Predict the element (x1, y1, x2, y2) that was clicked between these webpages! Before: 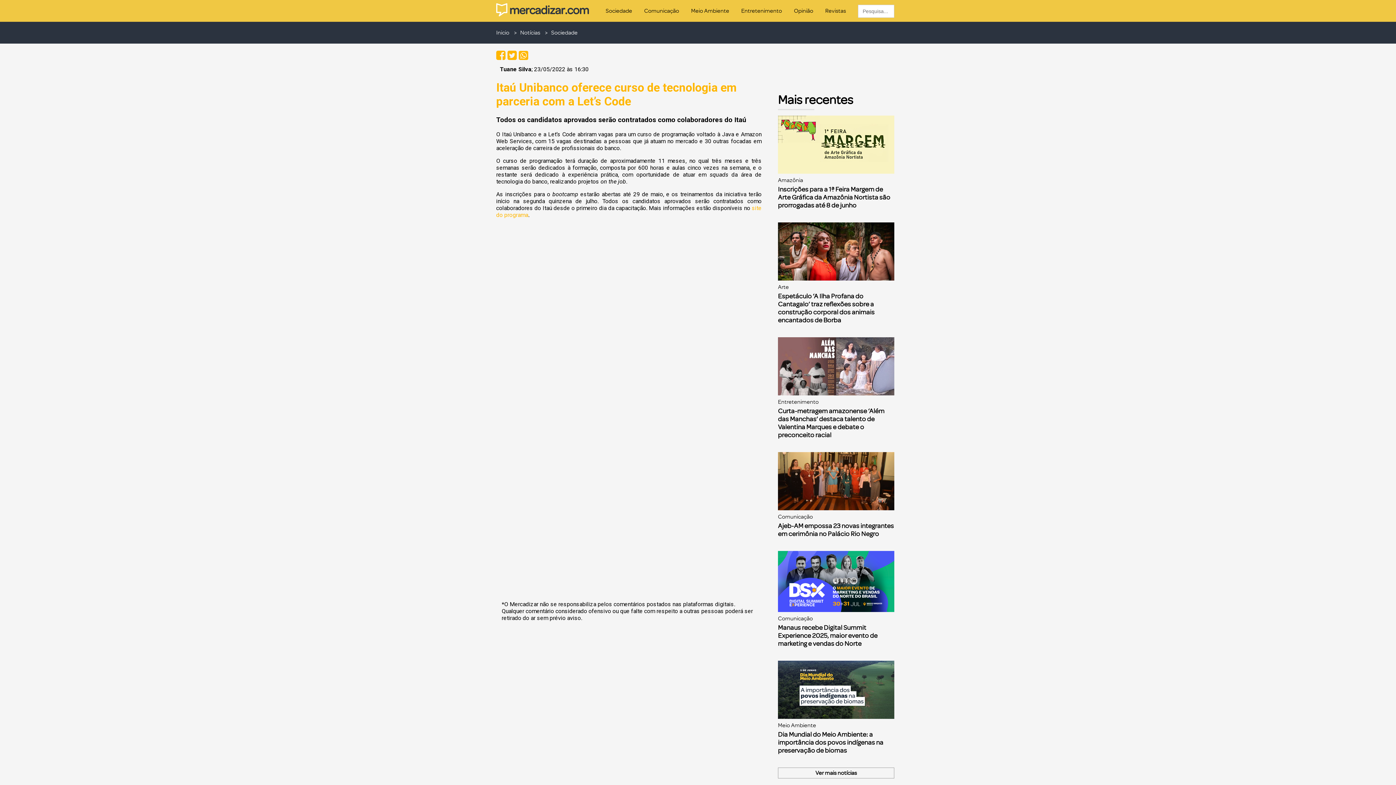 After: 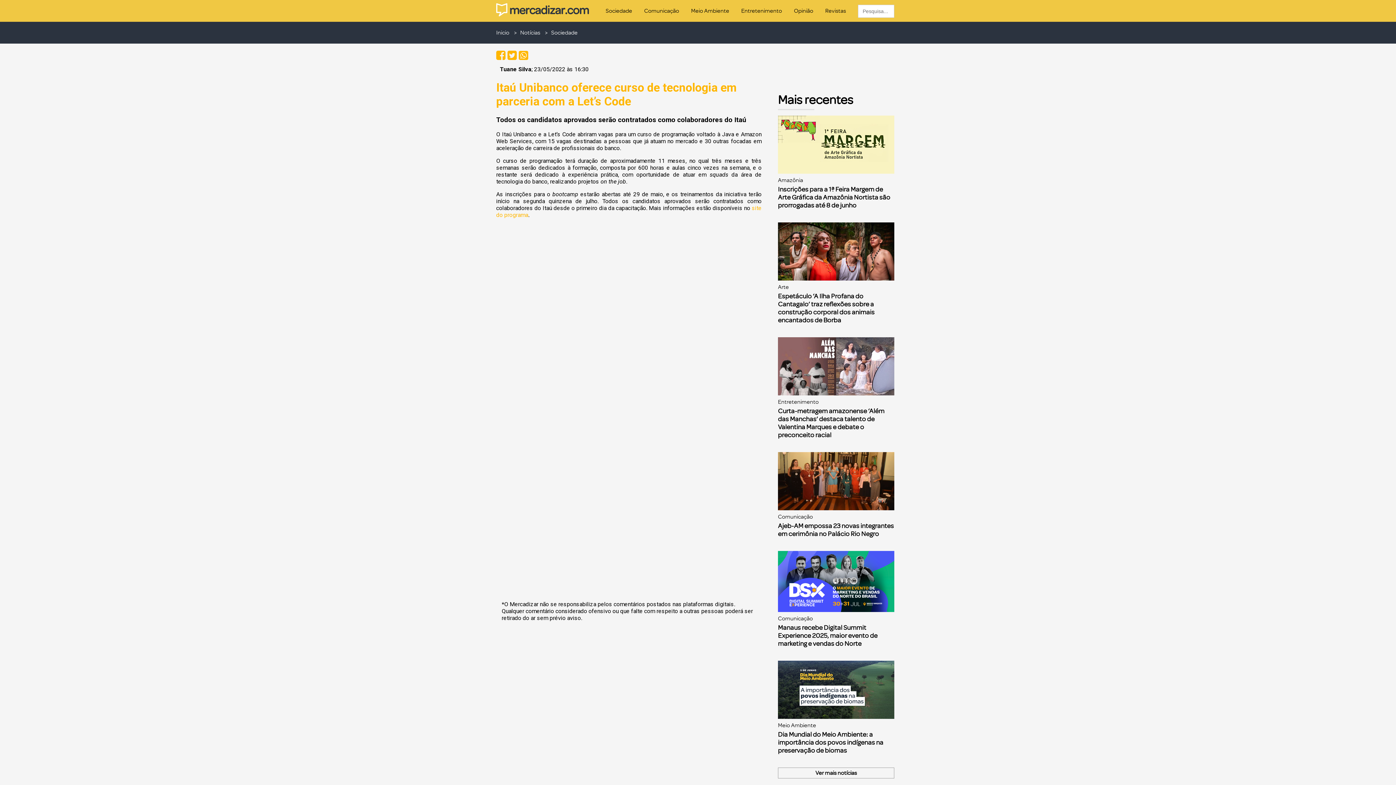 Action: bbox: (778, 177, 894, 183) label: Amazônia